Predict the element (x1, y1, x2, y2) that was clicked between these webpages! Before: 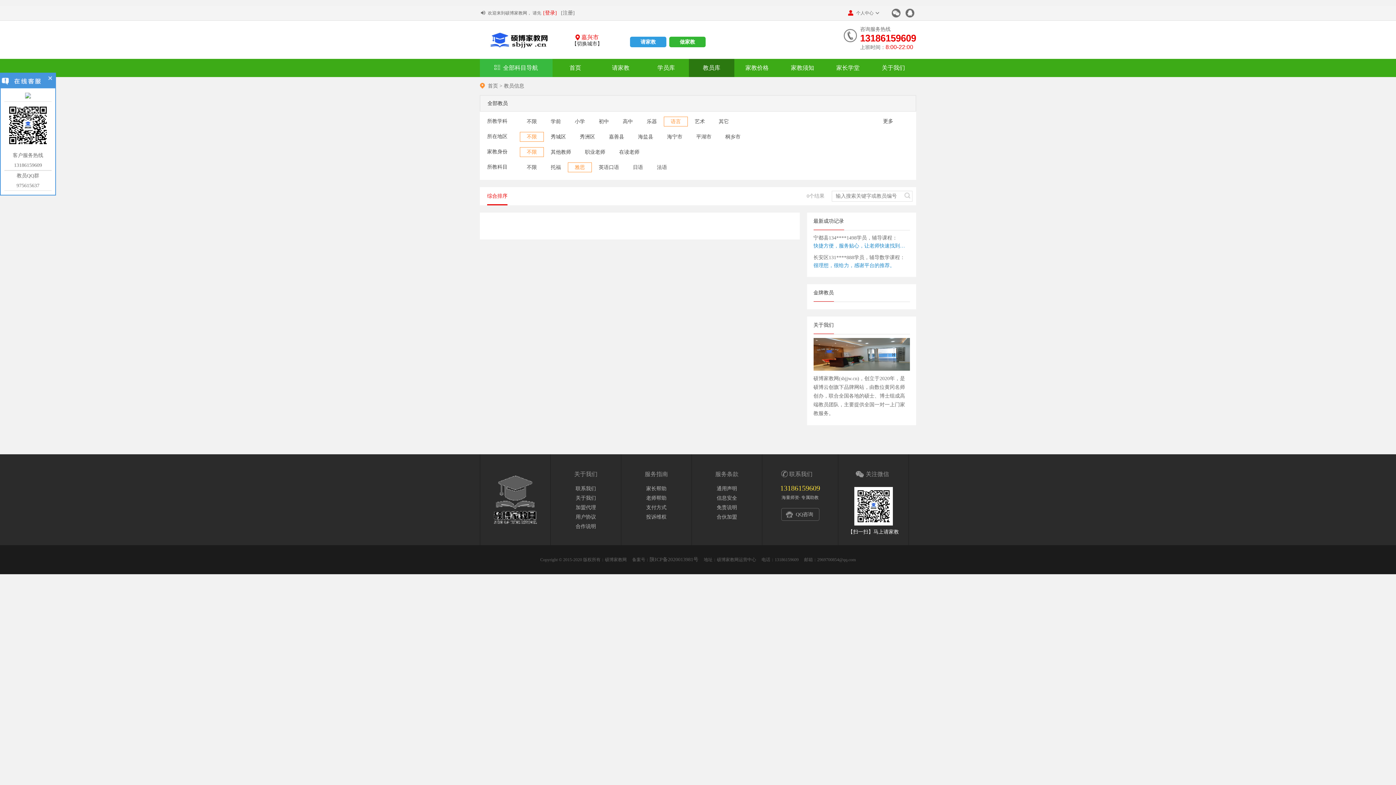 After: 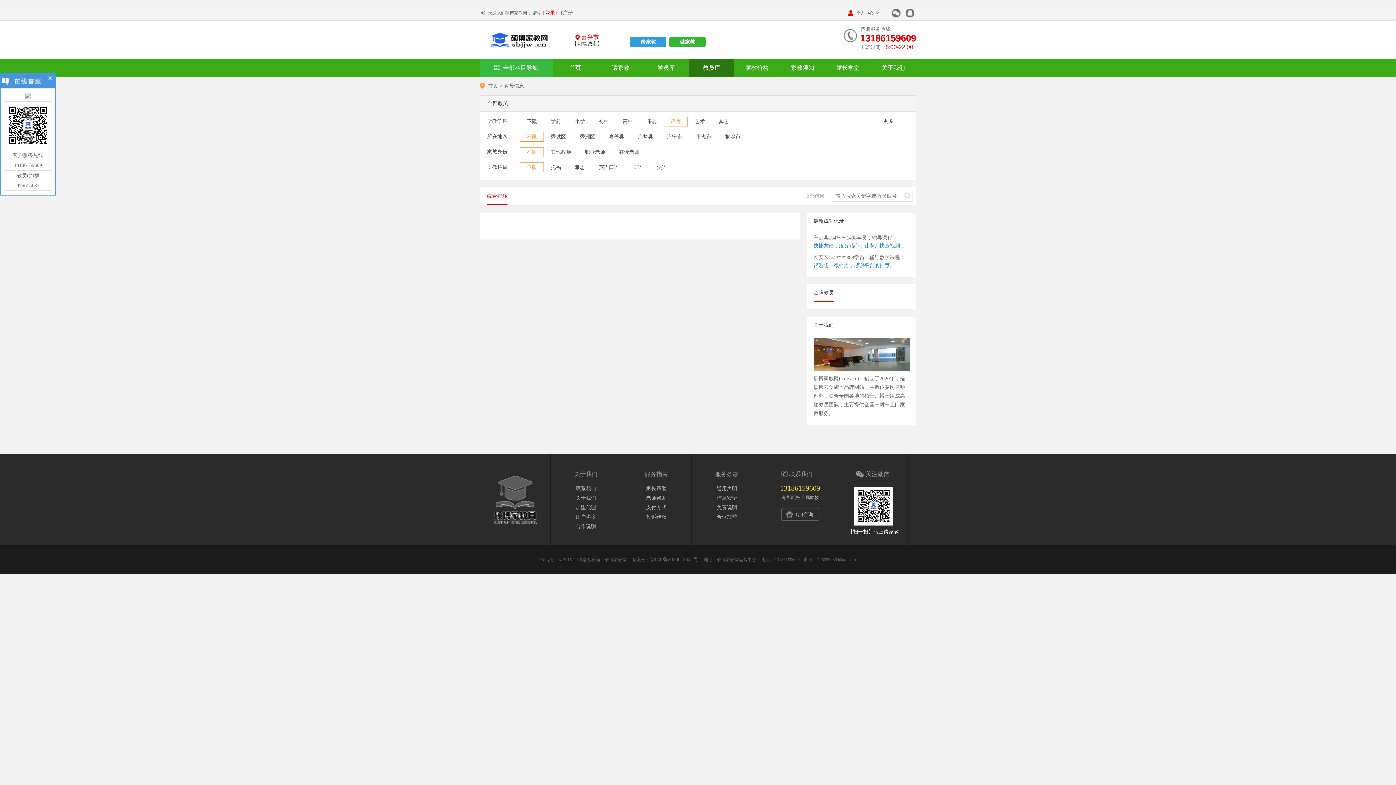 Action: bbox: (520, 162, 544, 172) label: 不限